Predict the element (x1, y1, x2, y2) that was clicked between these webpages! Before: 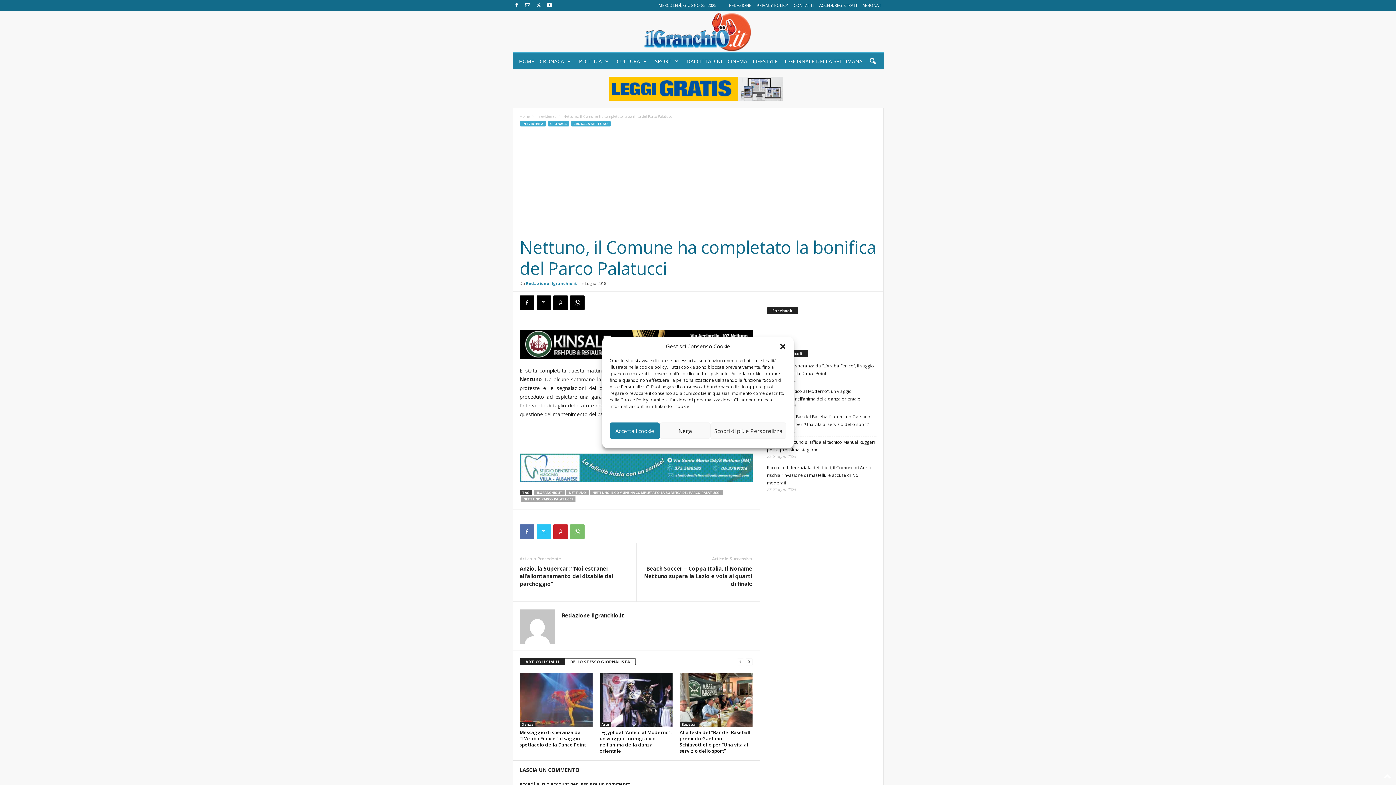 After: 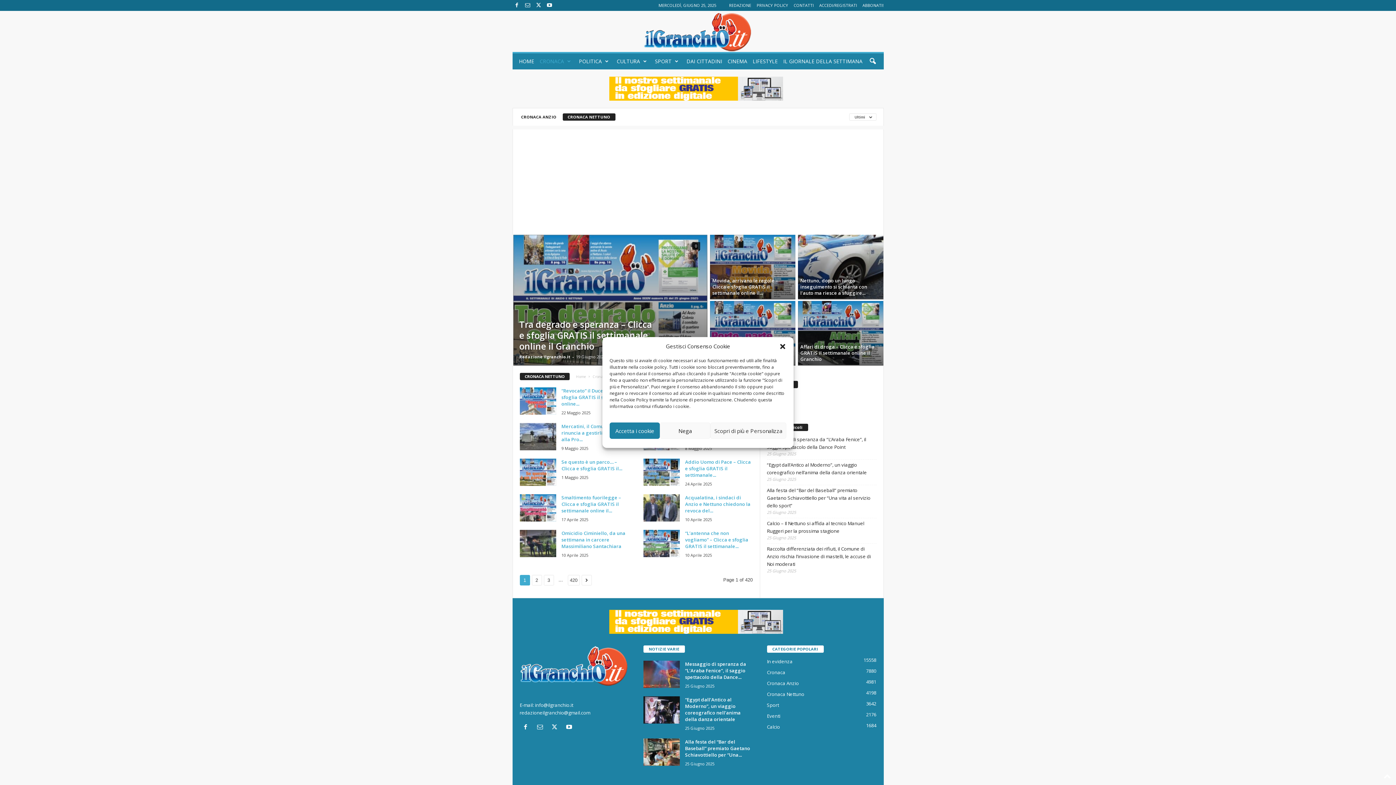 Action: label: CRONACA NETTUNO bbox: (571, 121, 610, 126)